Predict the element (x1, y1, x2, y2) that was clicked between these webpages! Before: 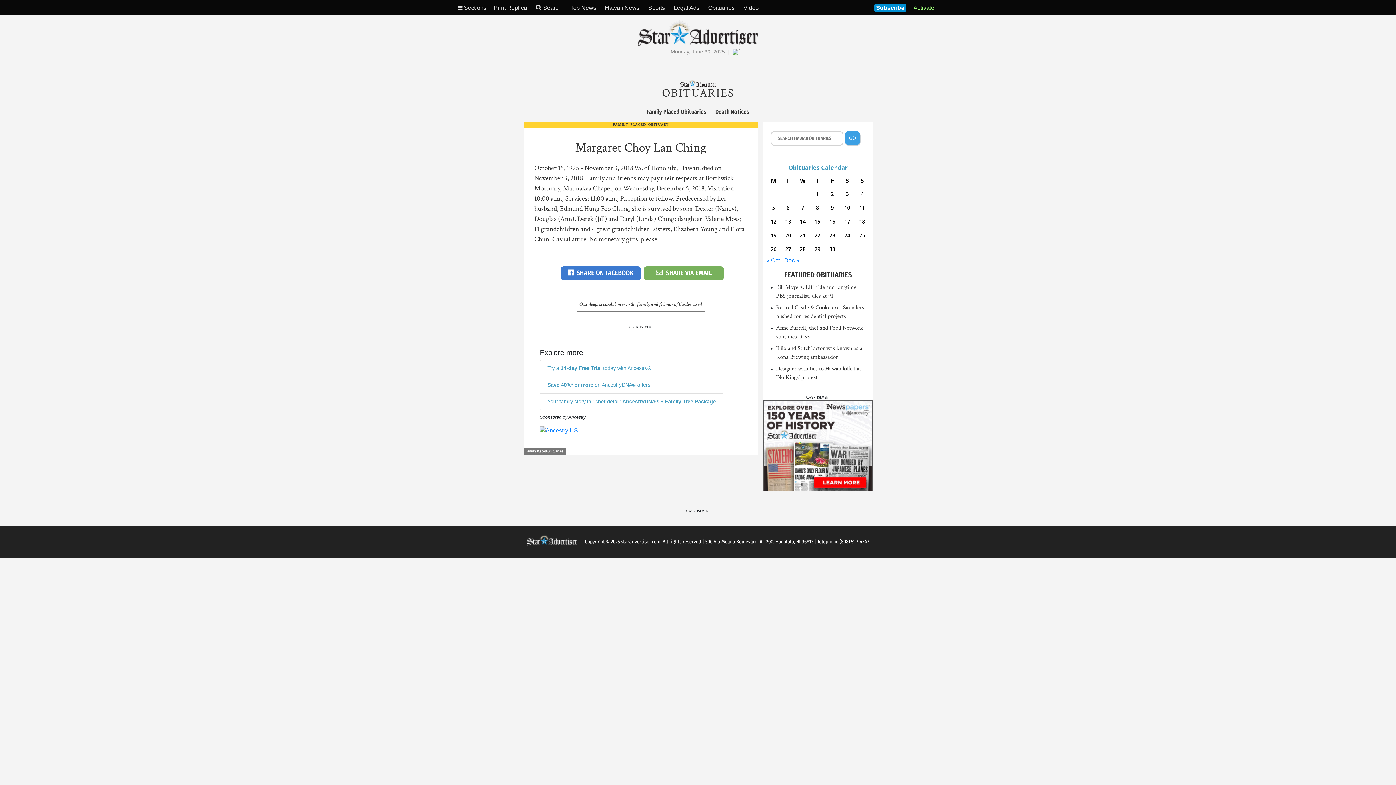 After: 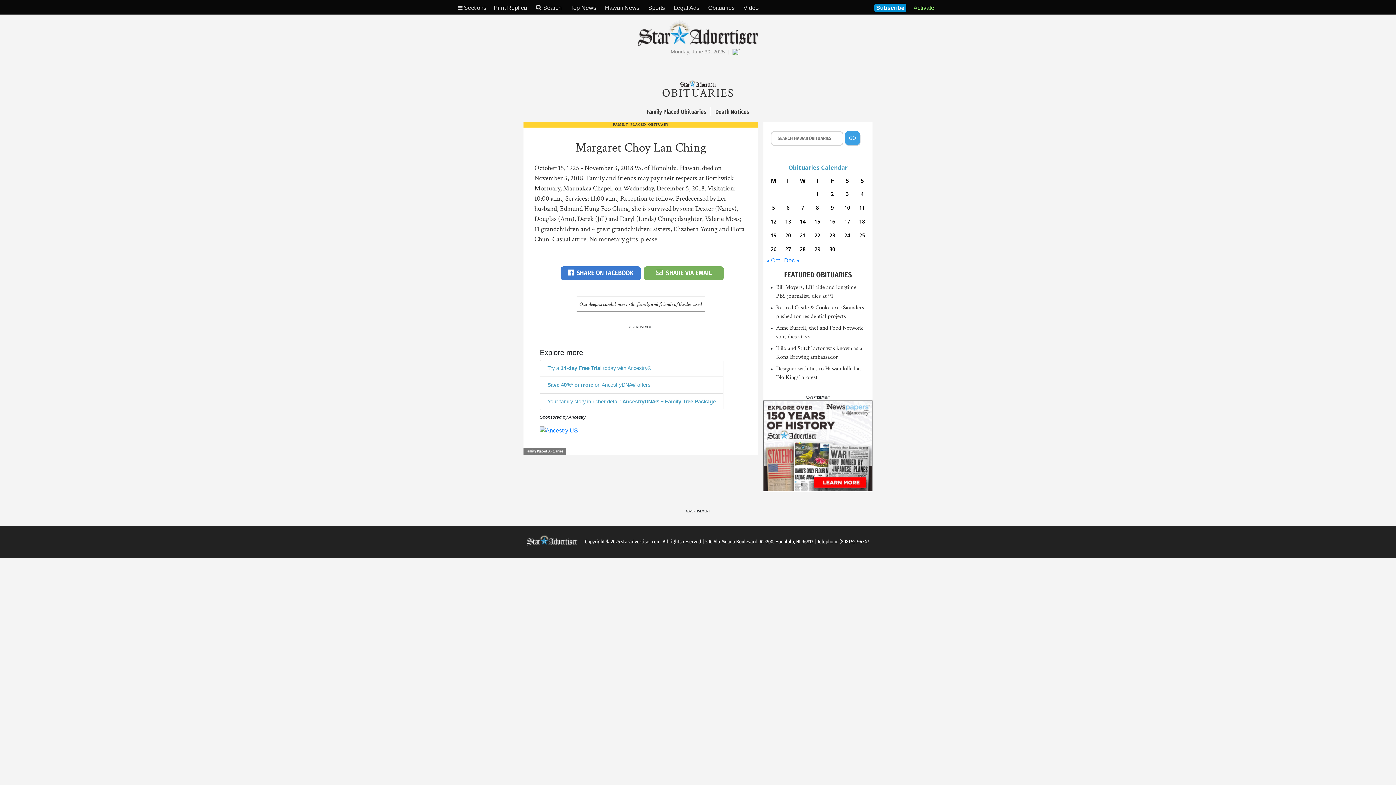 Action: bbox: (913, 4, 934, 10) label: Activate